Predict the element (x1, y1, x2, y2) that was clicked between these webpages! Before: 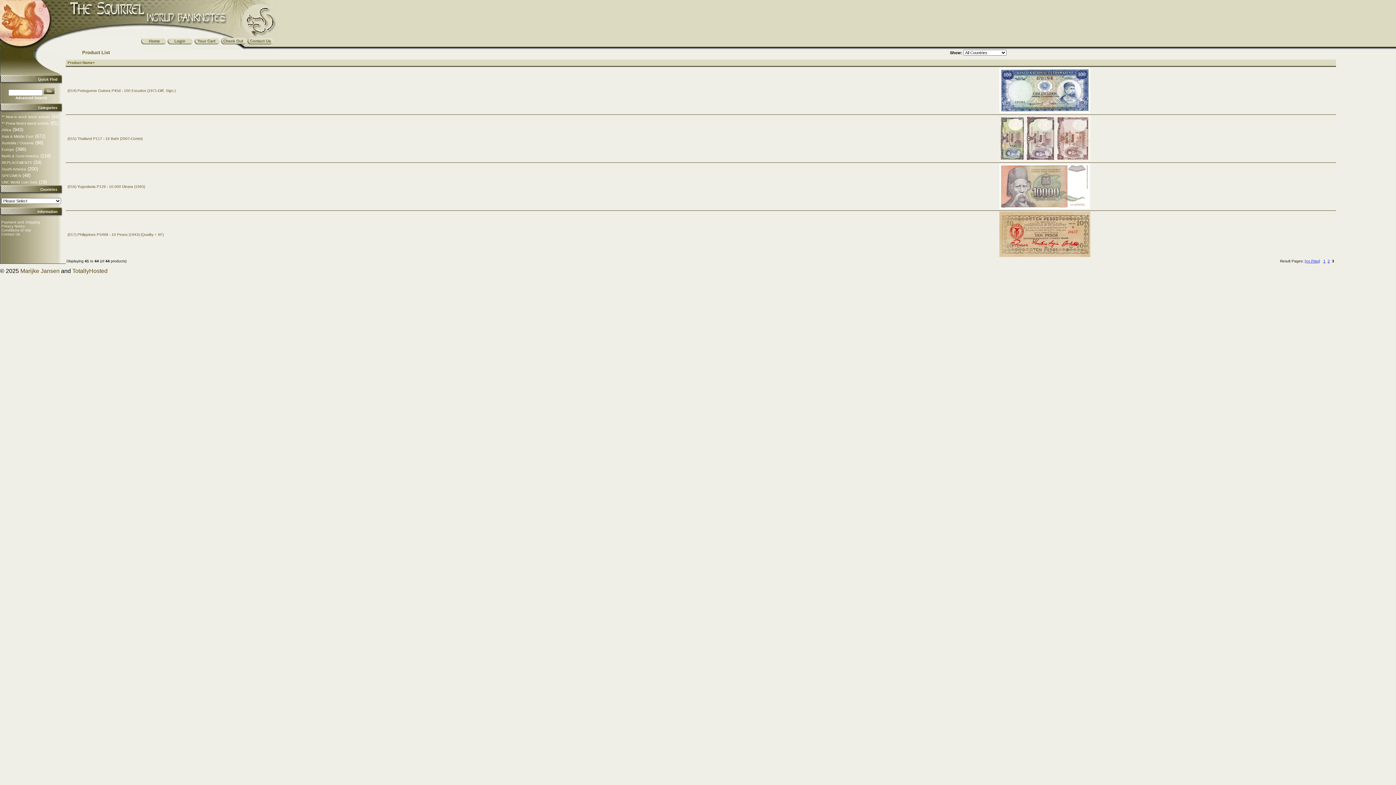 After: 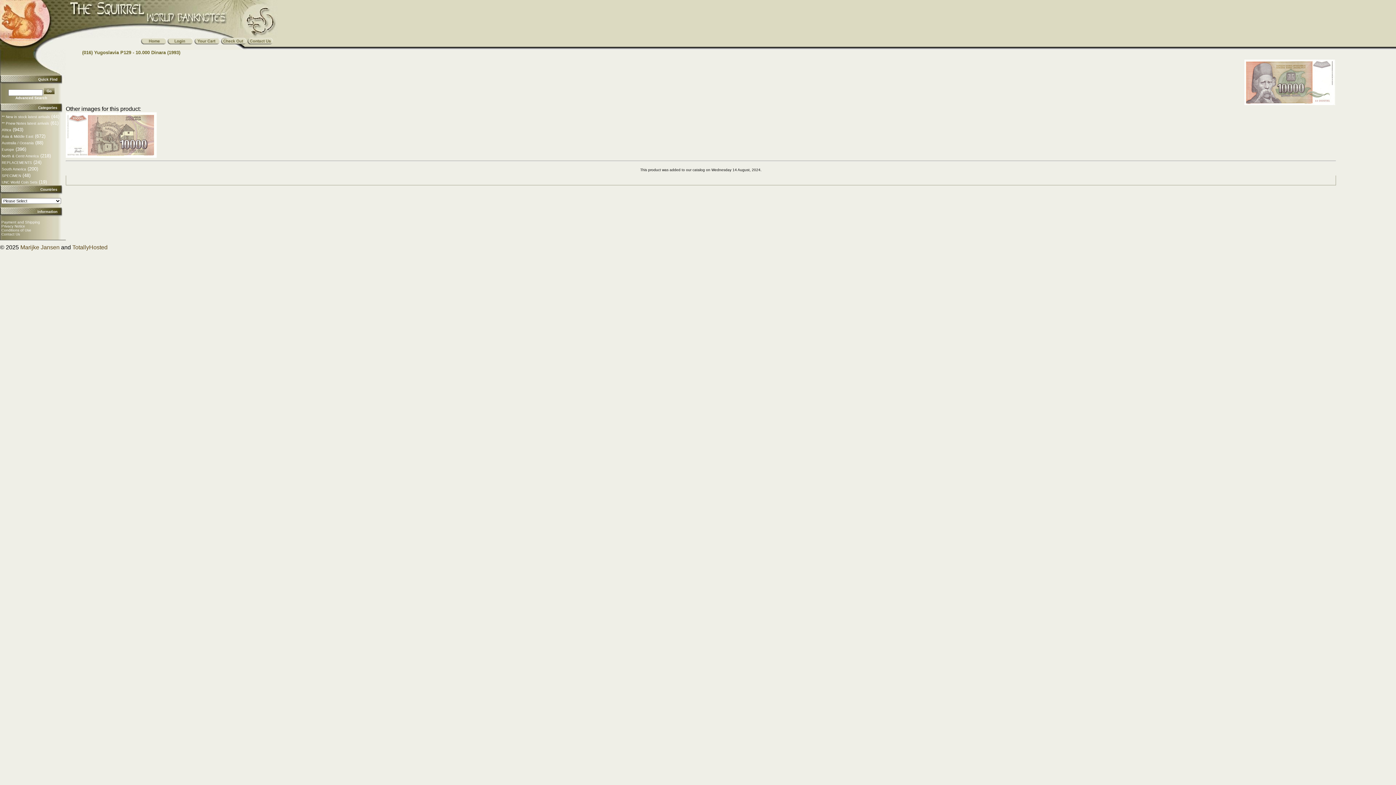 Action: label: (016) Yugoslavia P129 - 10.000 Dinara (1993) bbox: (67, 184, 145, 188)